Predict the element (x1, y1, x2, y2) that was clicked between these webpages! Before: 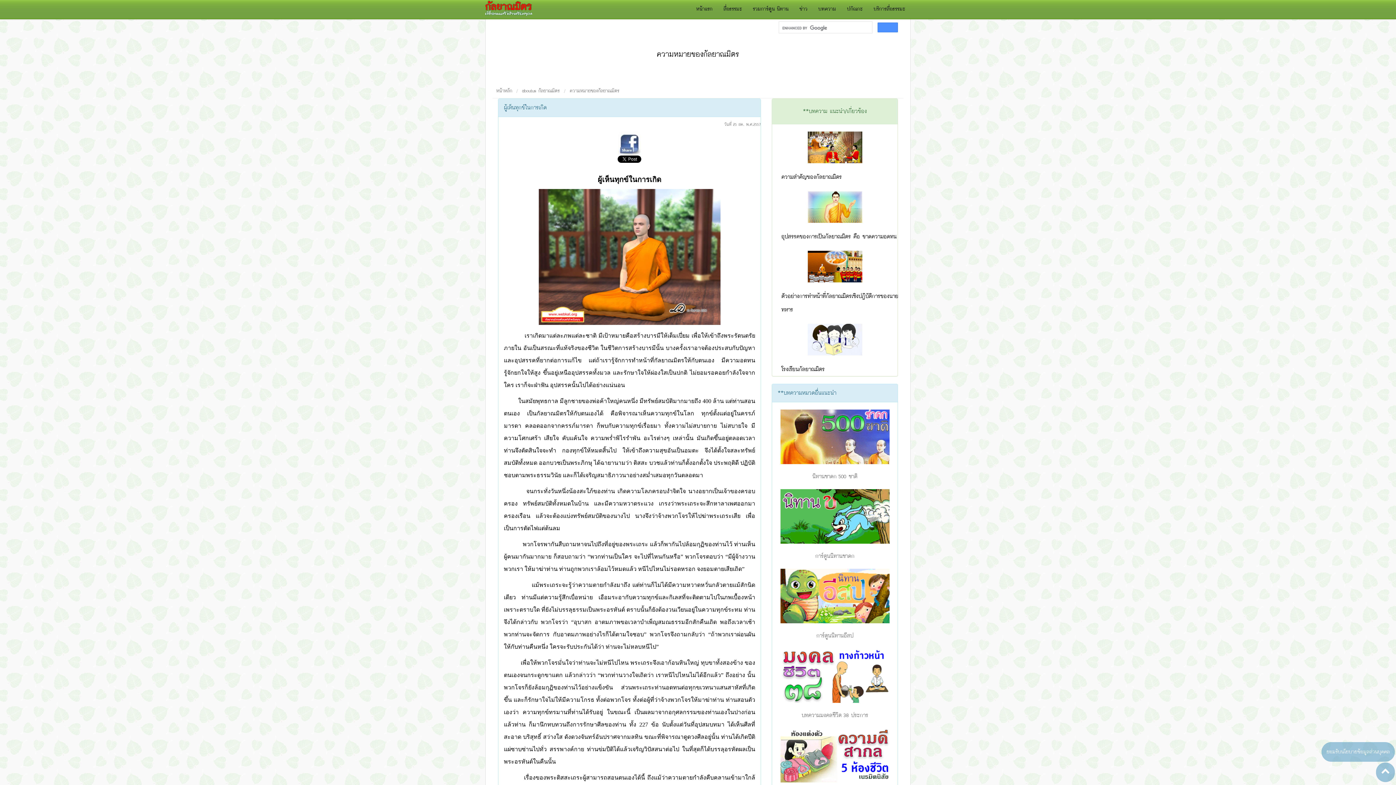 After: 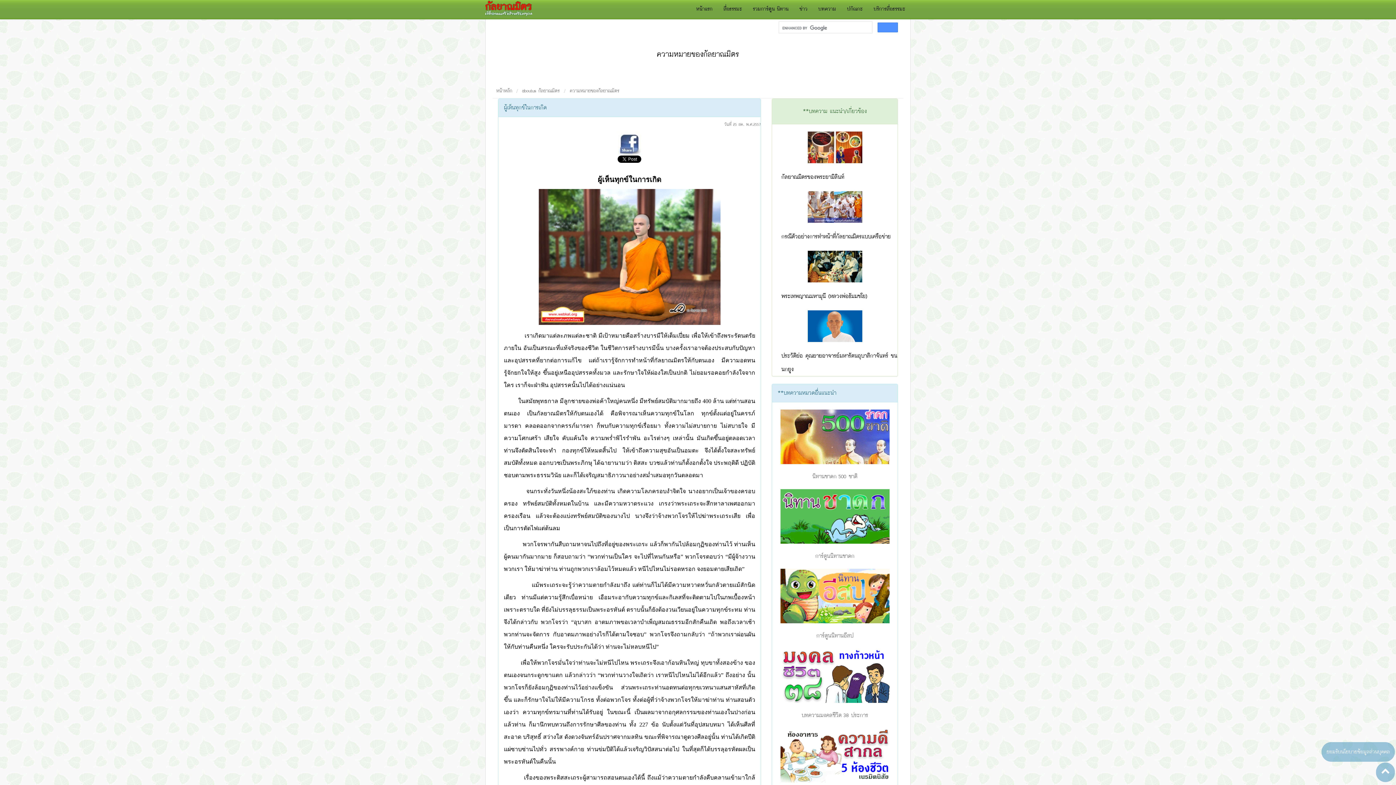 Action: bbox: (868, 0, 910, 18) label: บริการสื่อธรรมะ